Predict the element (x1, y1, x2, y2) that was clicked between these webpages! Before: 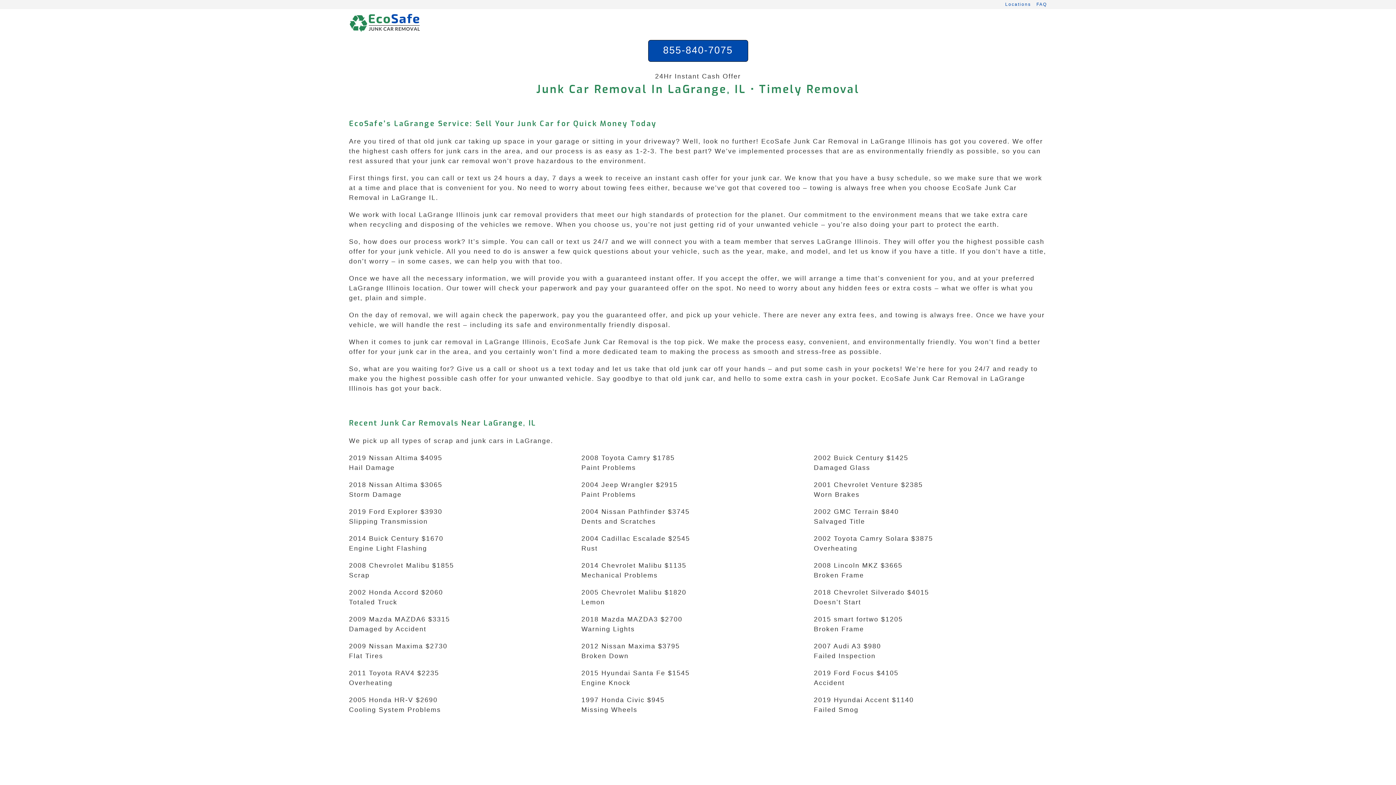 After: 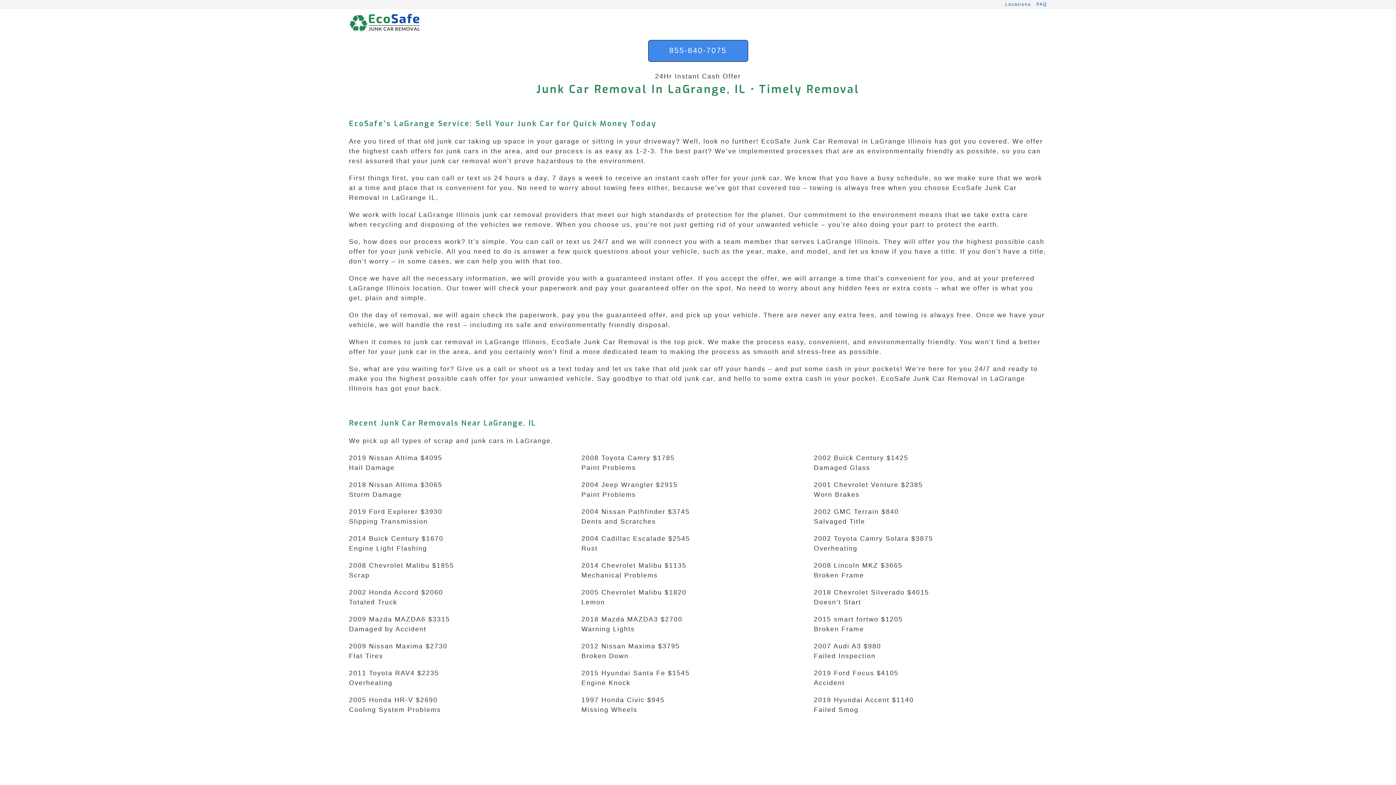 Action: label: 855-840-7075 bbox: (648, 40, 748, 61)